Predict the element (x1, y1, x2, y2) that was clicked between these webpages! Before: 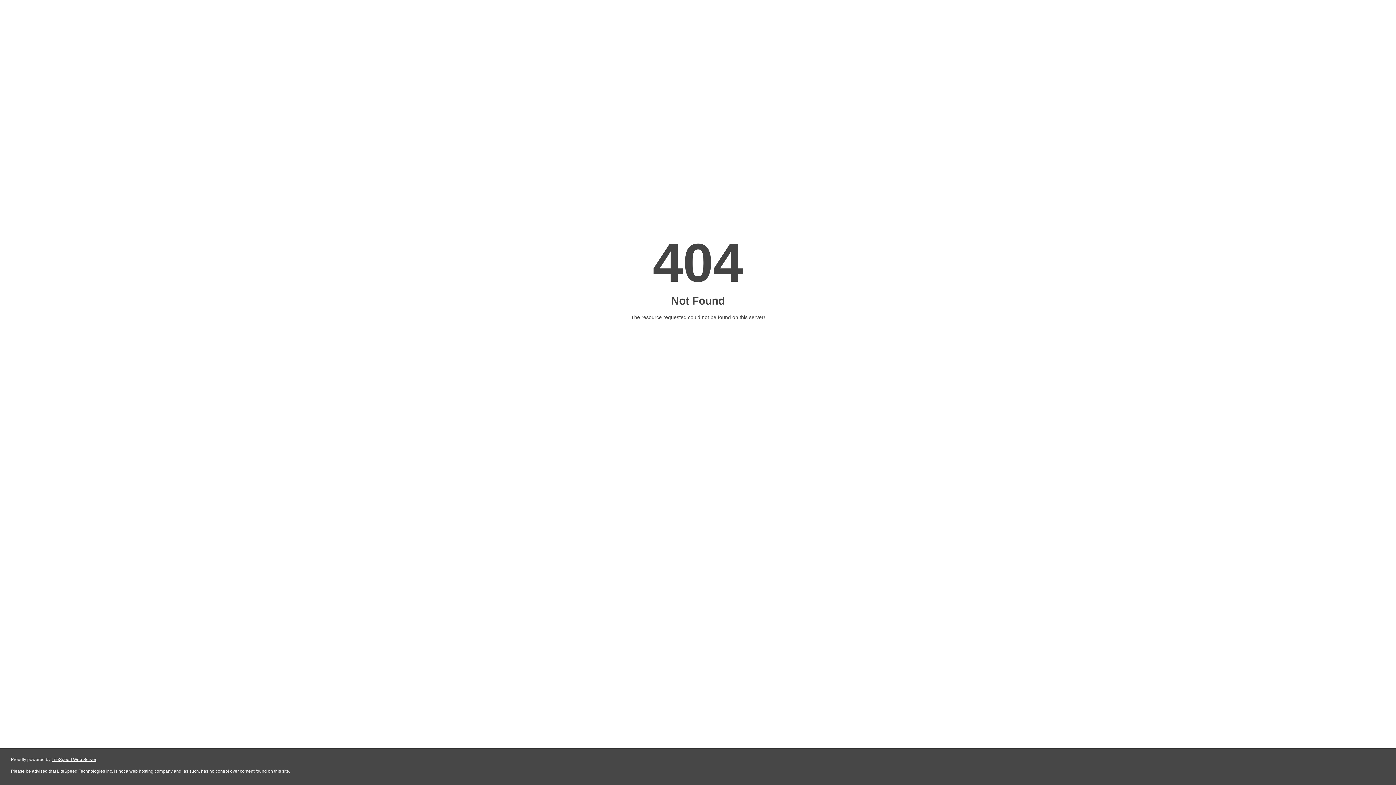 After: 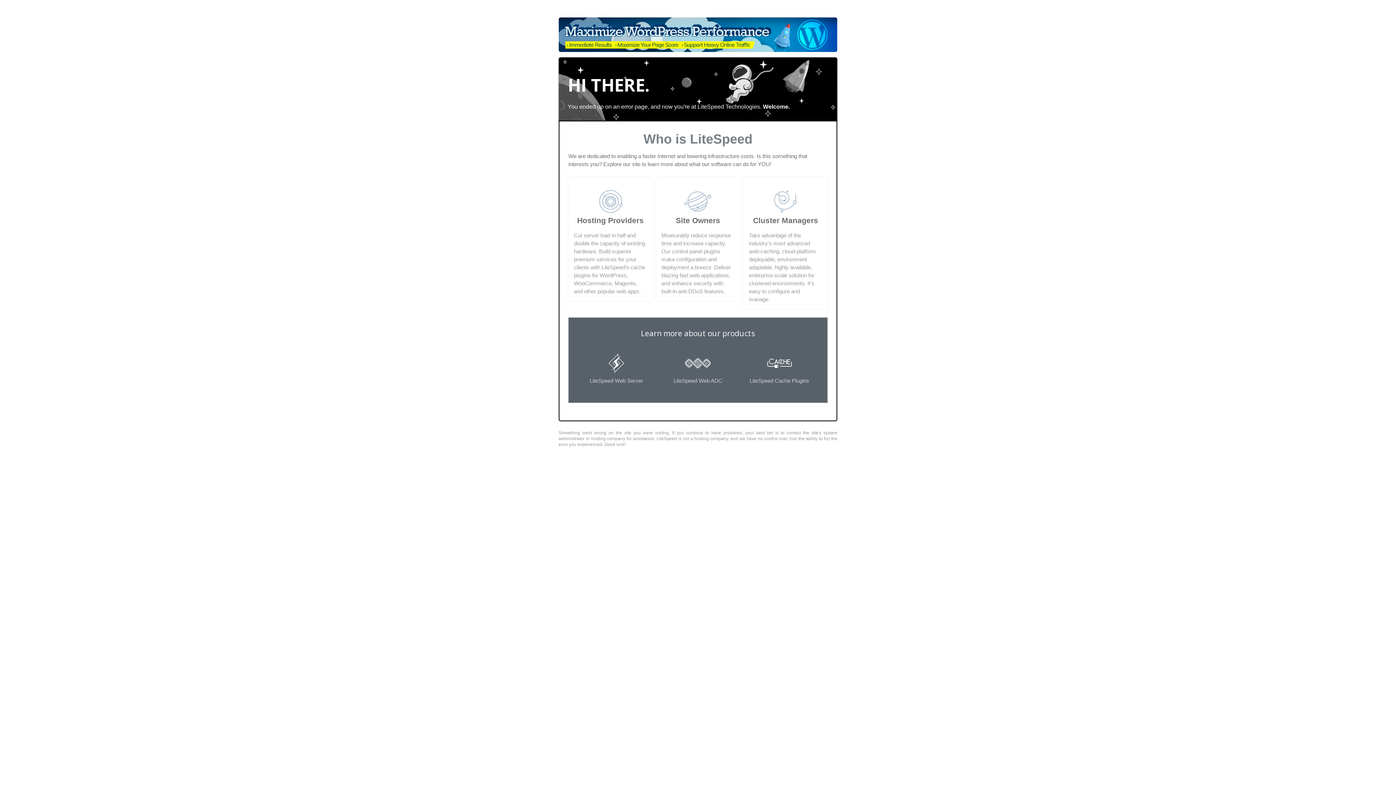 Action: label: LiteSpeed Web Server bbox: (51, 757, 96, 762)